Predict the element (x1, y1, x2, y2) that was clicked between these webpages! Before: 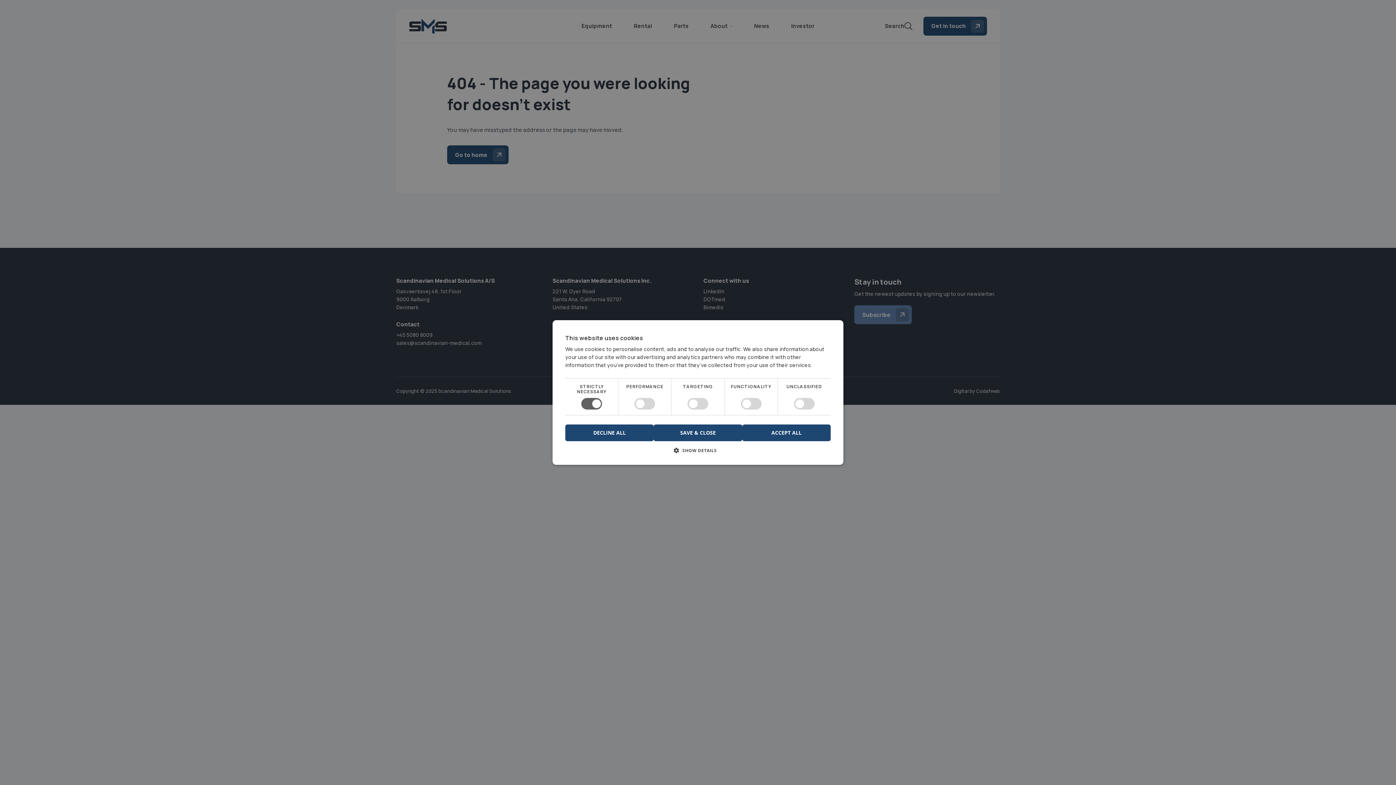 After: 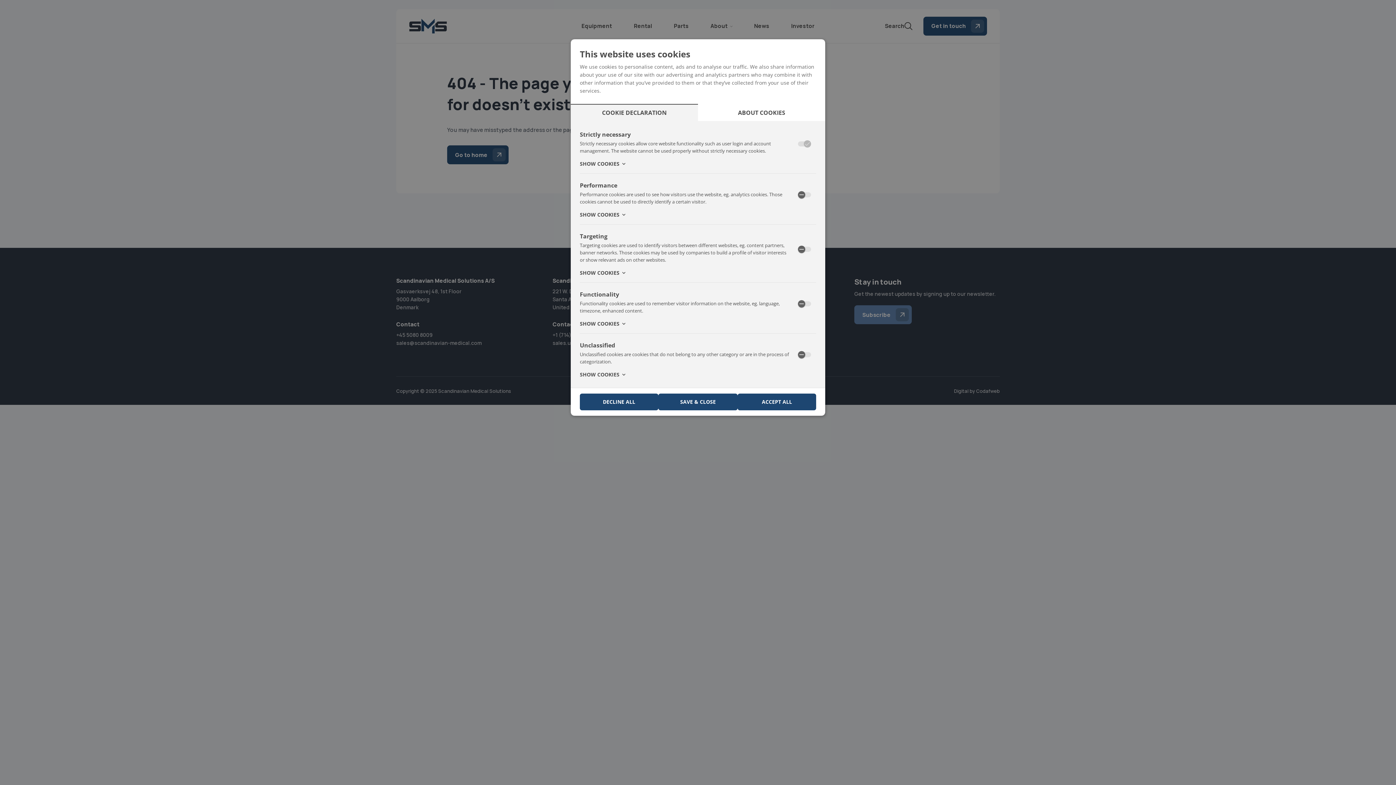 Action: bbox: (565, 446, 830, 459) label:  SHOW DETAILS